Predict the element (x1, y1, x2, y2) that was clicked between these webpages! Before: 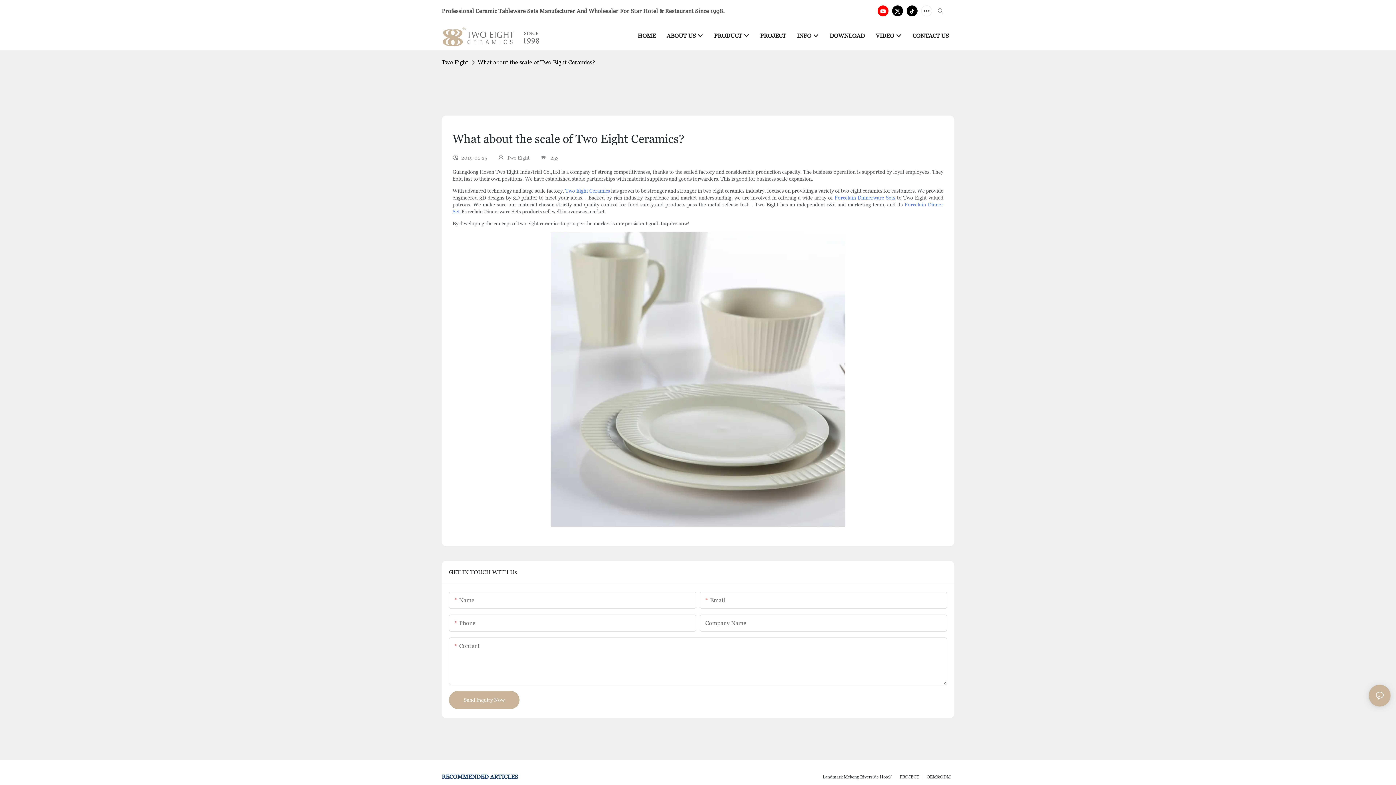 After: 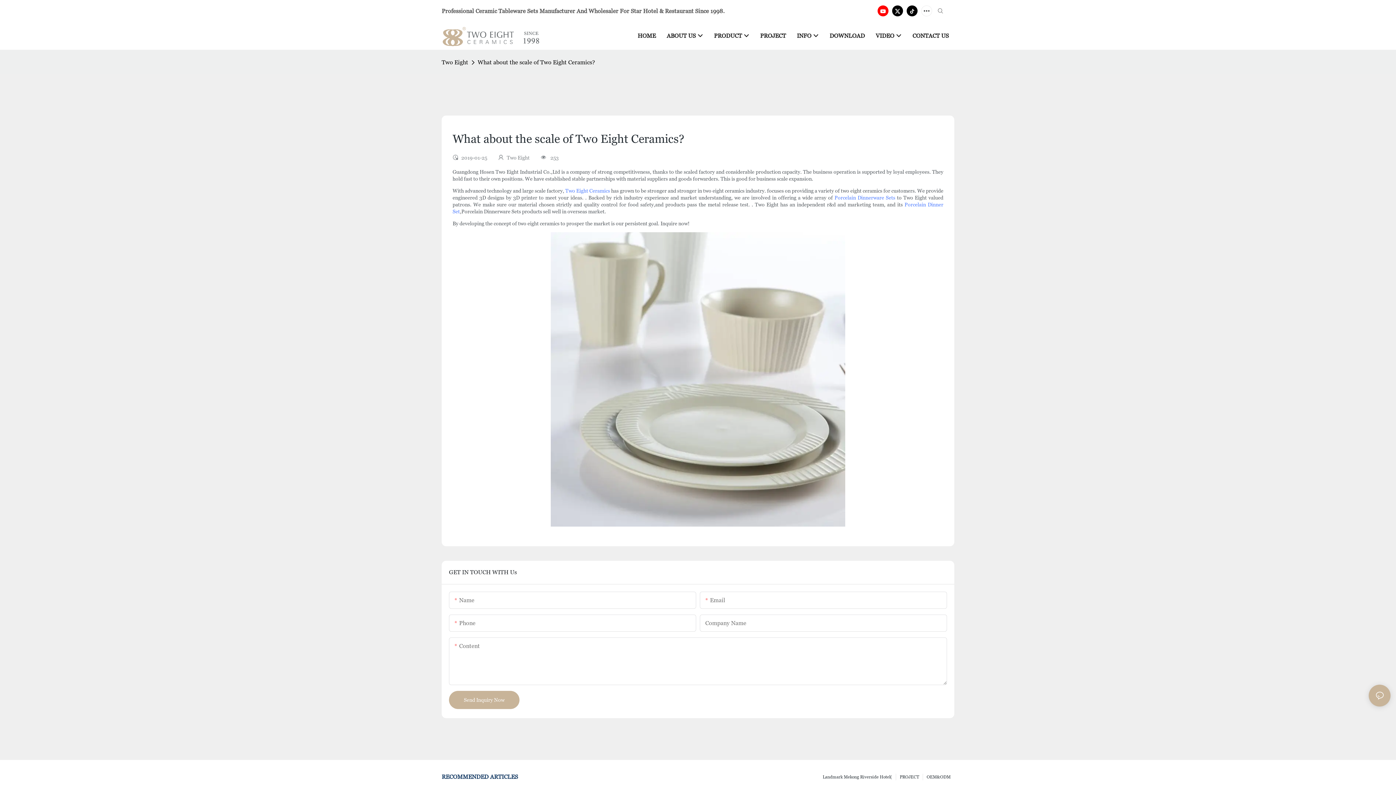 Action: label: What about the scale of Two Eight Ceramics? bbox: (476, 57, 597, 67)